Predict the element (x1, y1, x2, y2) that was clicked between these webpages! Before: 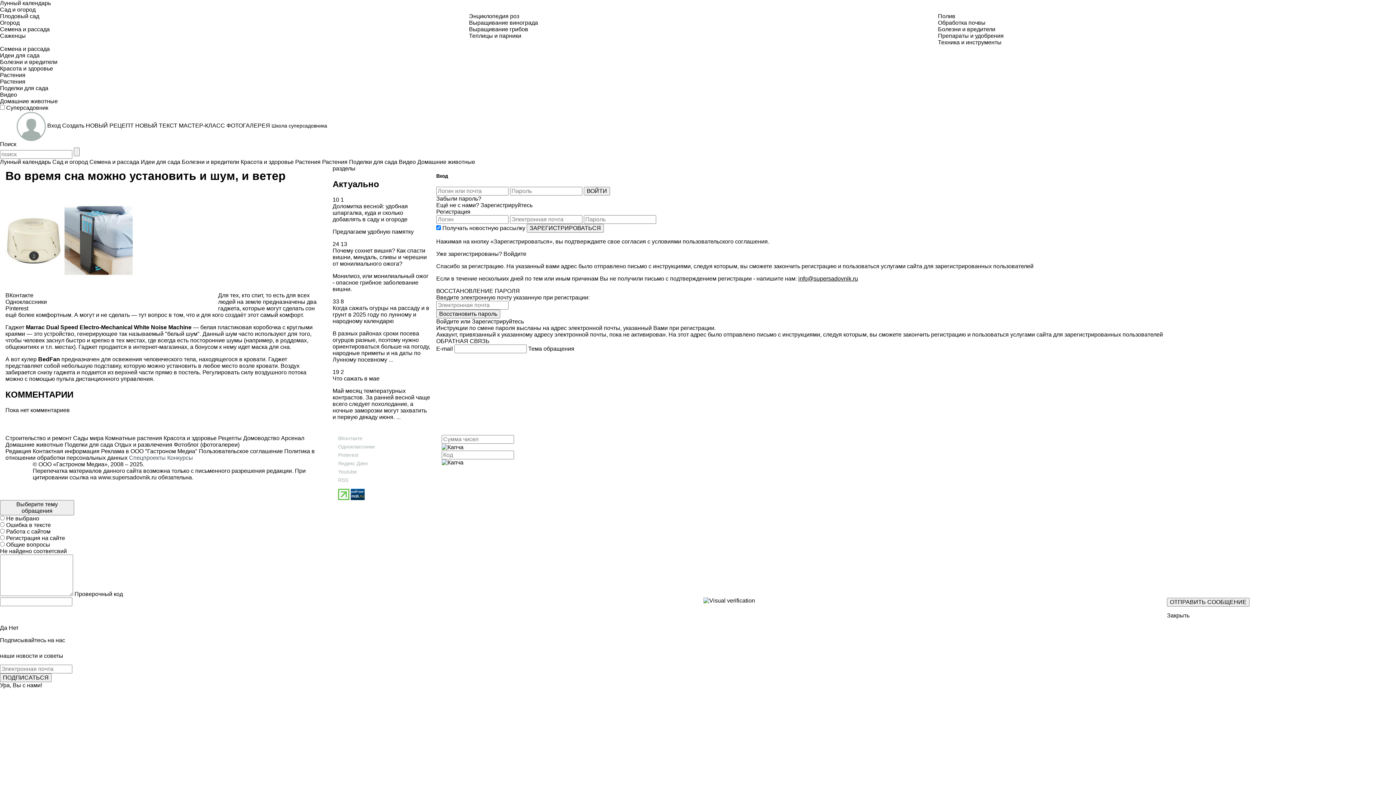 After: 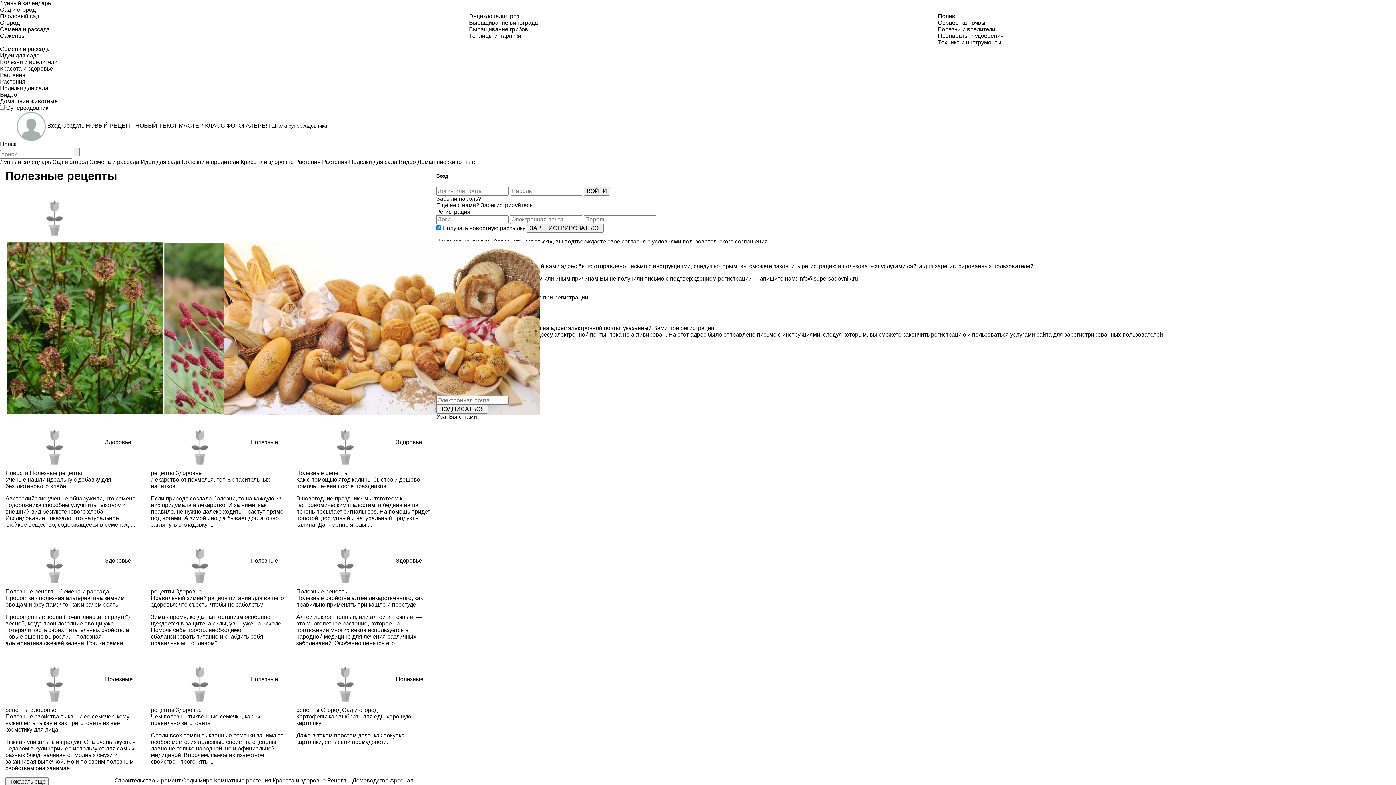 Action: label:  Красота и здоровье bbox: (162, 435, 216, 441)